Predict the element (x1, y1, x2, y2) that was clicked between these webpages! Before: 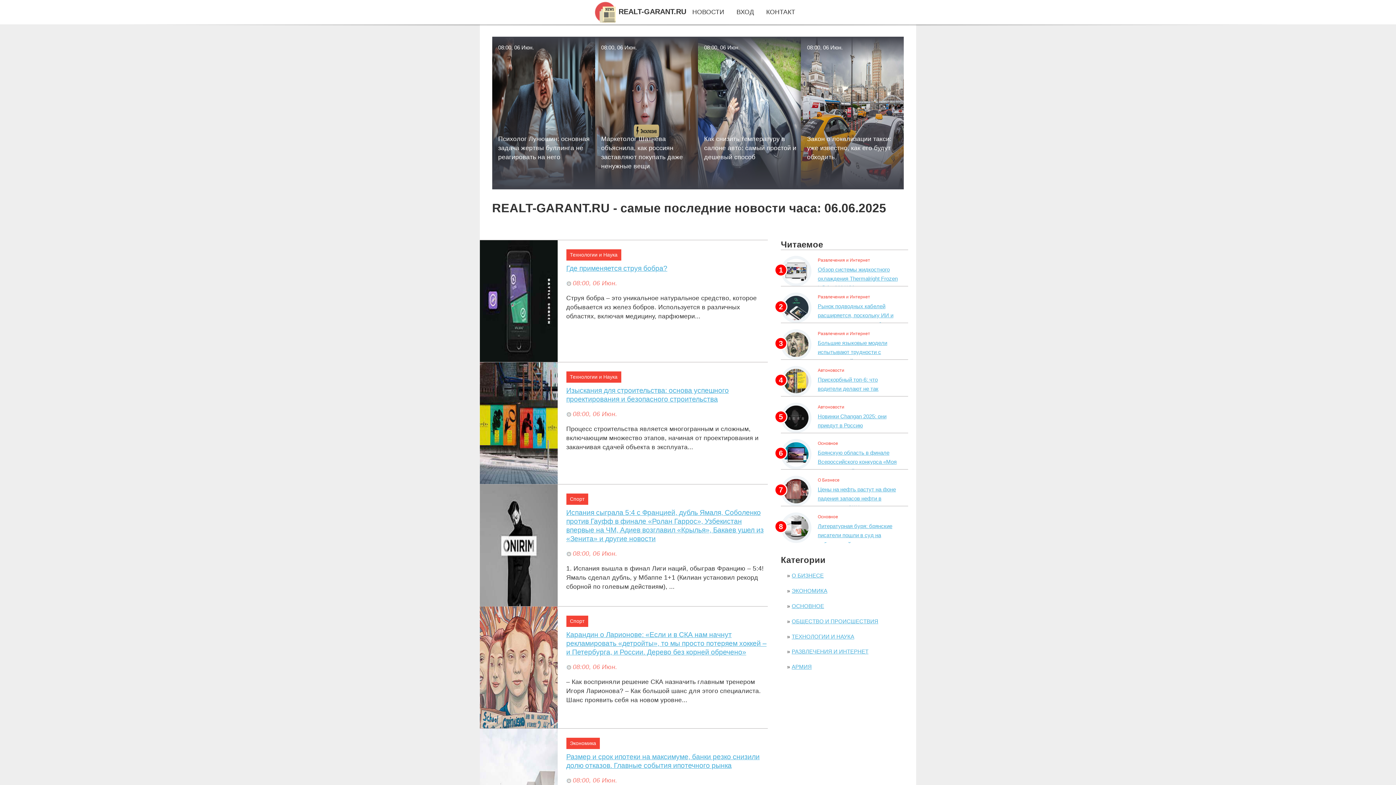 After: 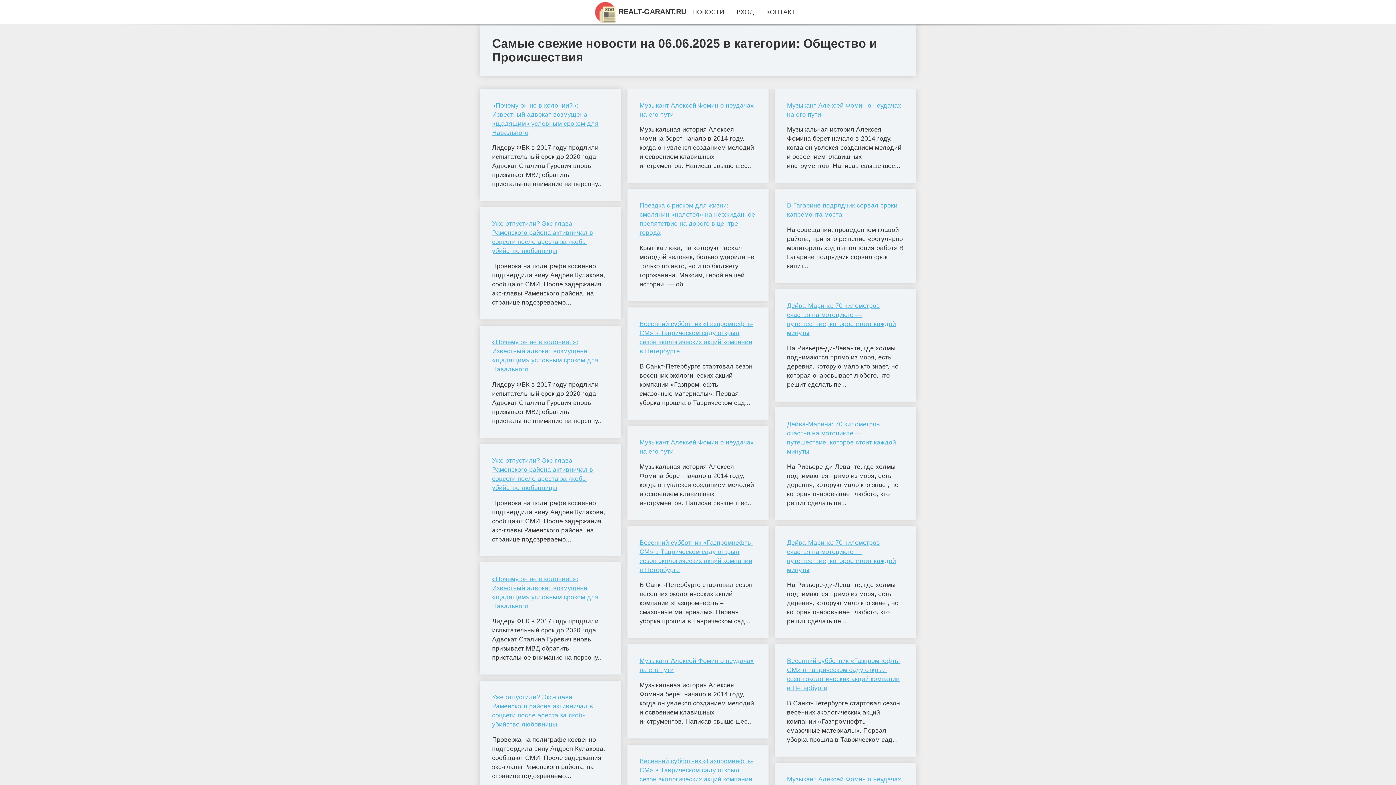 Action: label: ОБЩЕСТВО И ПРОИСШЕСТВИЯ bbox: (791, 618, 878, 624)